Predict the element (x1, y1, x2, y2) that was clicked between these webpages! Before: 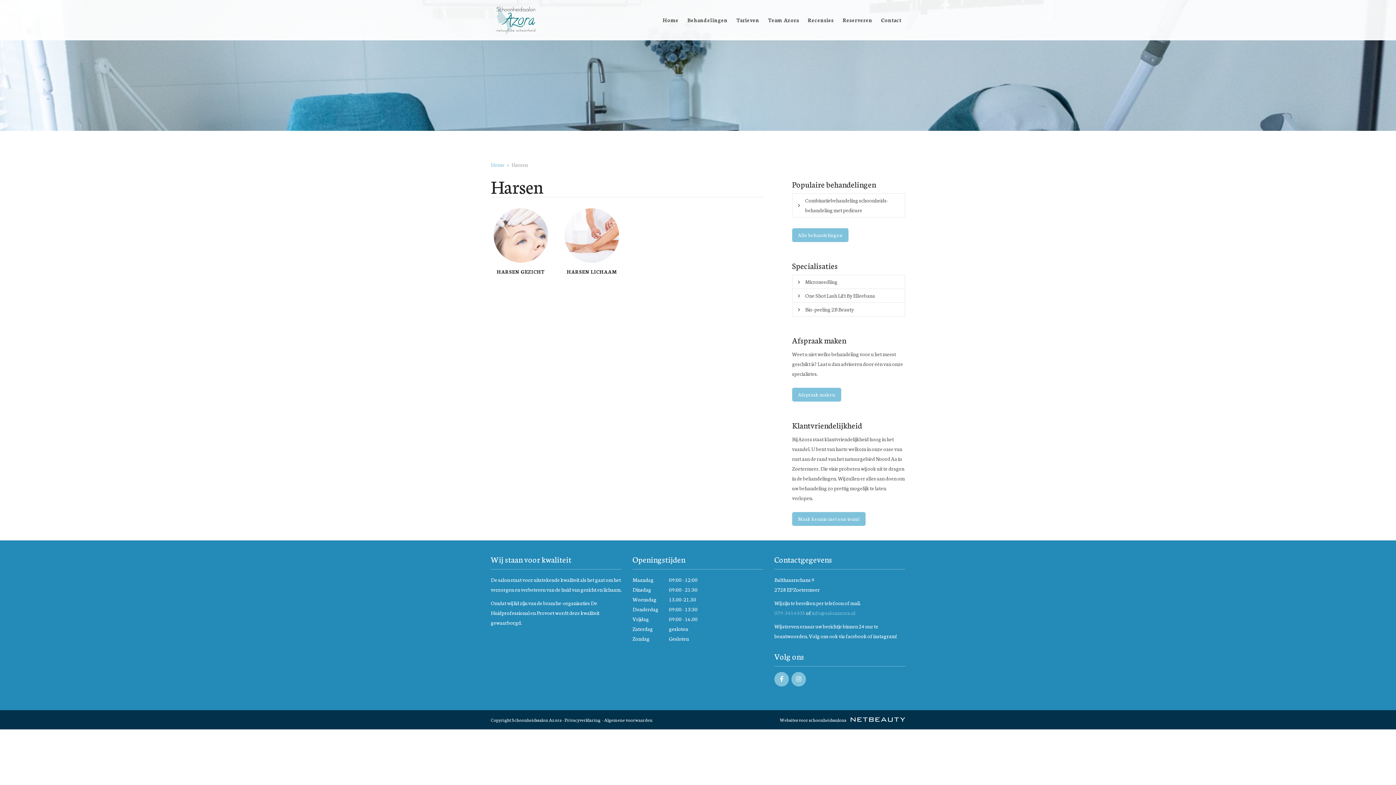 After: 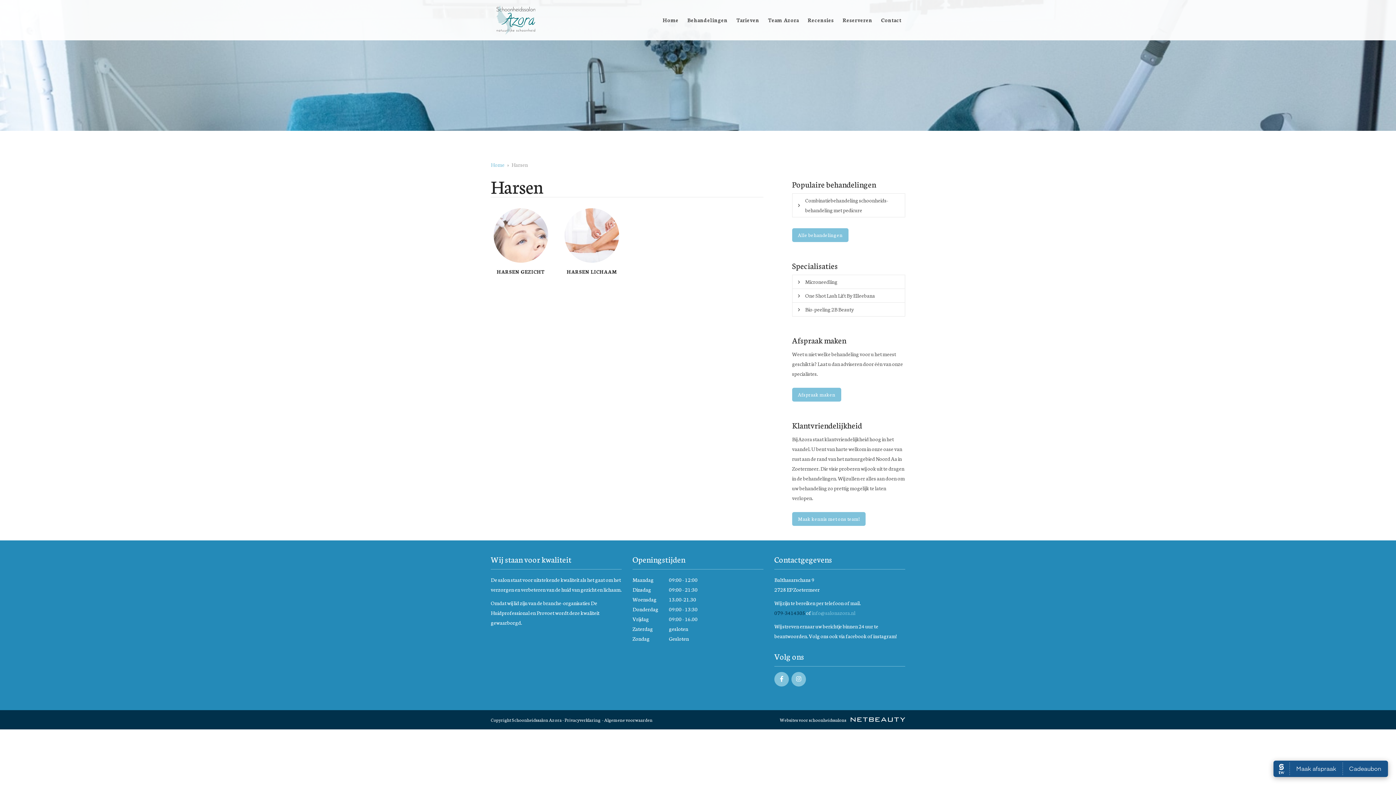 Action: bbox: (774, 609, 805, 616) label: 079-3414305